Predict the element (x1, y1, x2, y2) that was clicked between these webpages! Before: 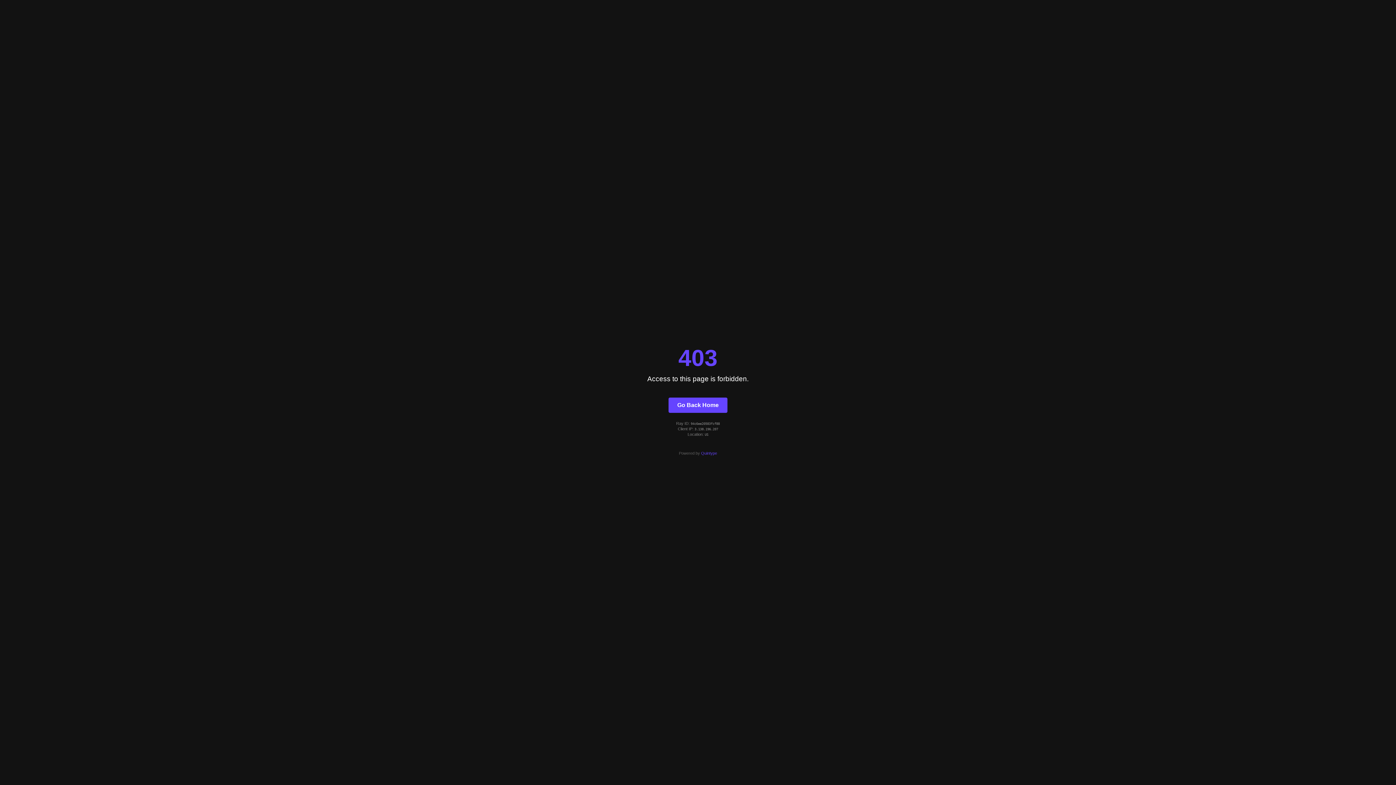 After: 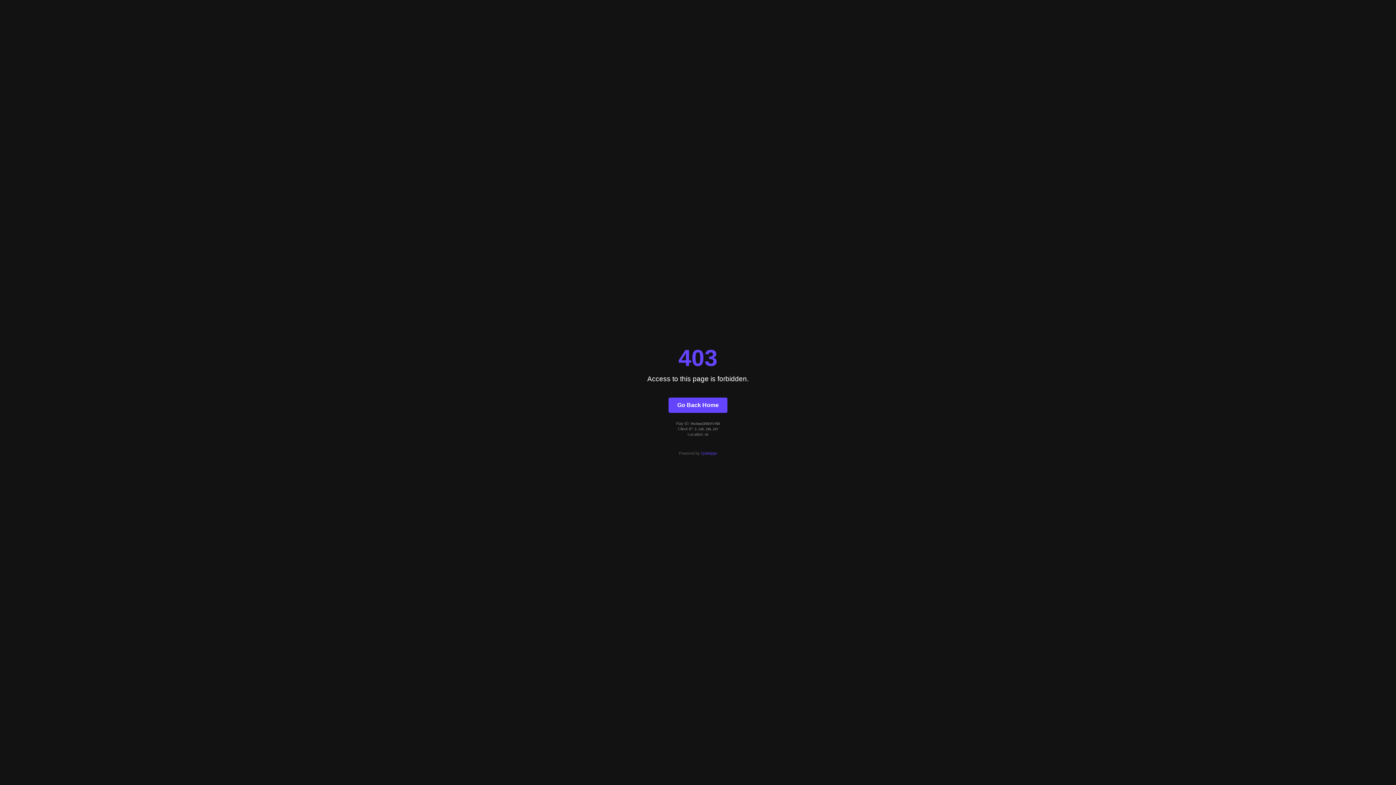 Action: label: Quintype bbox: (701, 451, 717, 455)